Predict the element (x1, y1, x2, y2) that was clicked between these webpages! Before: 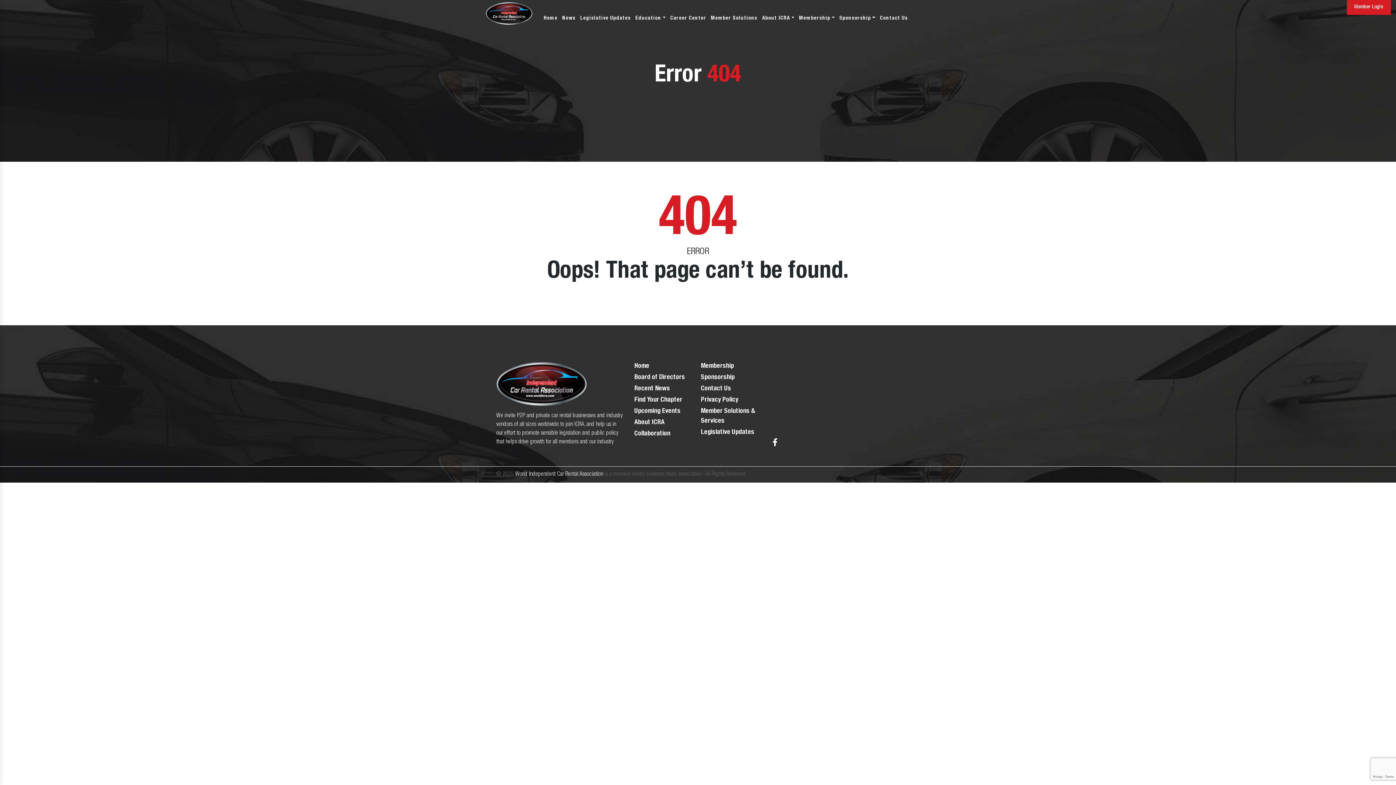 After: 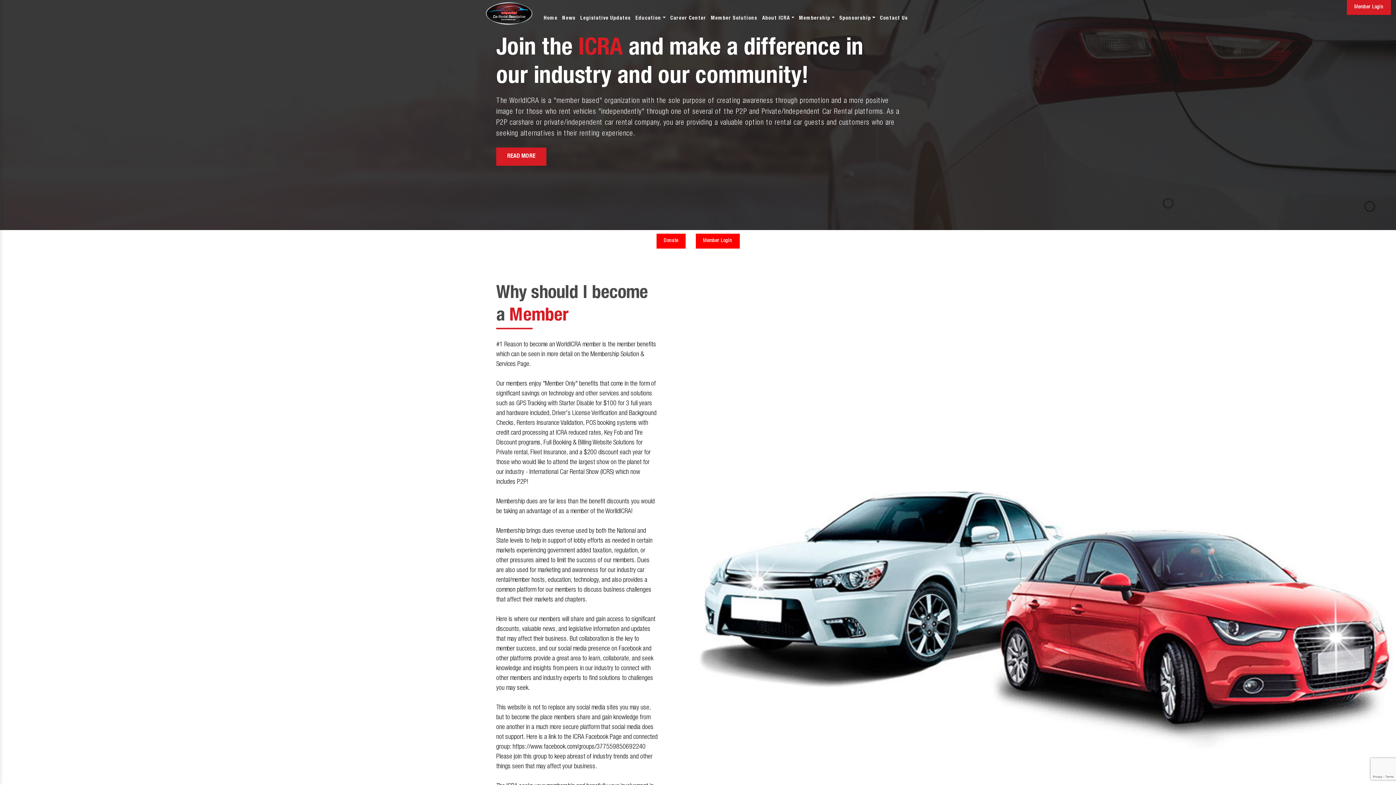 Action: bbox: (485, 9, 532, 16)